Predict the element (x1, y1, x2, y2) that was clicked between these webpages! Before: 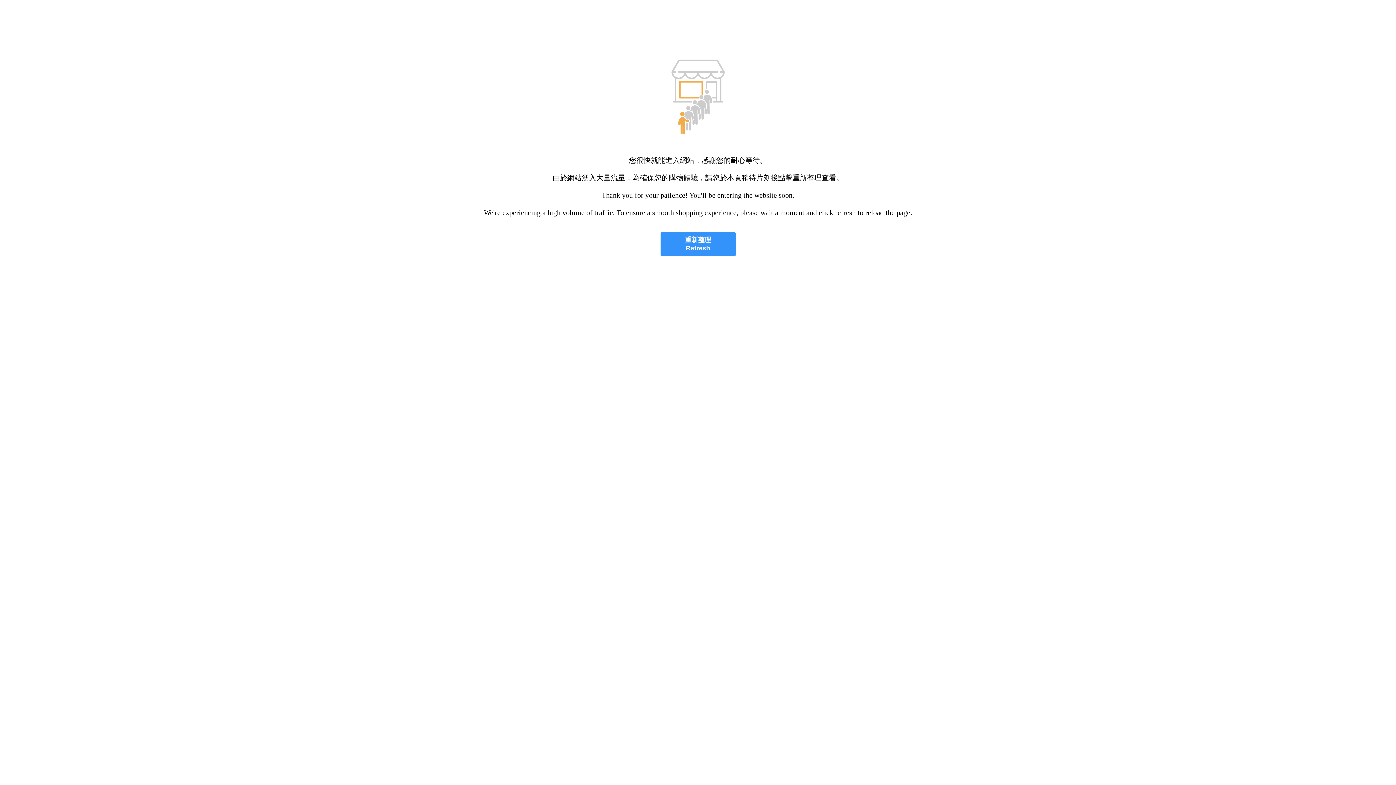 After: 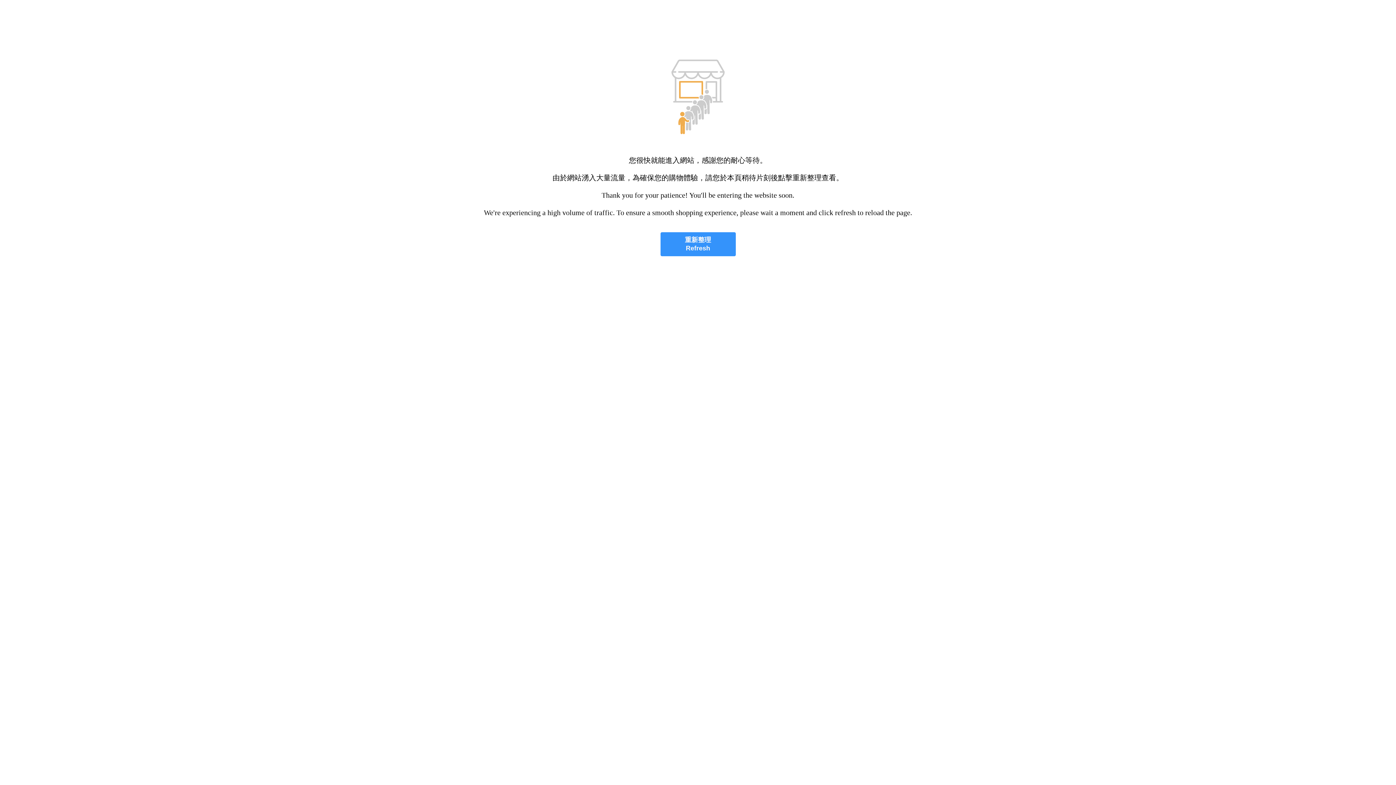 Action: bbox: (660, 232, 735, 256) label: 重新整理
Refresh